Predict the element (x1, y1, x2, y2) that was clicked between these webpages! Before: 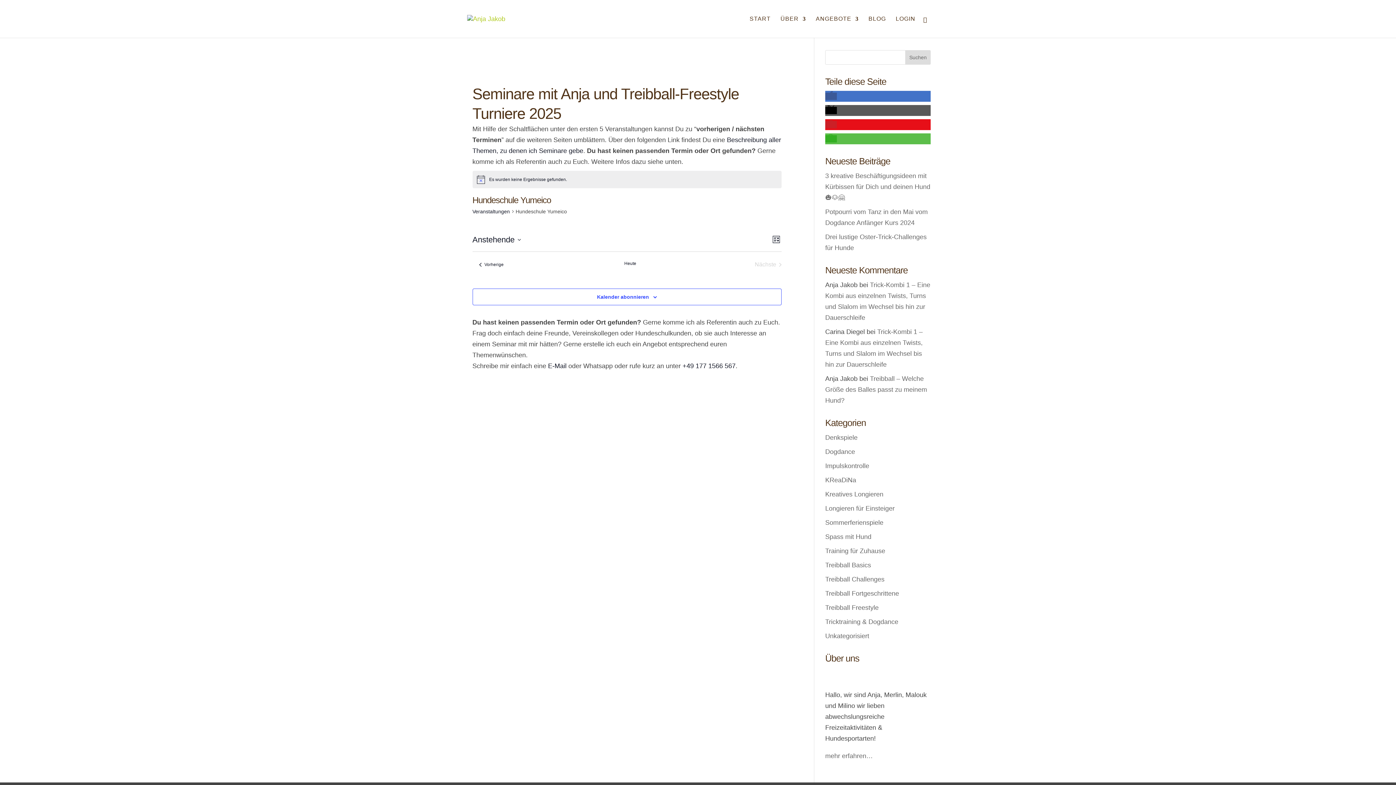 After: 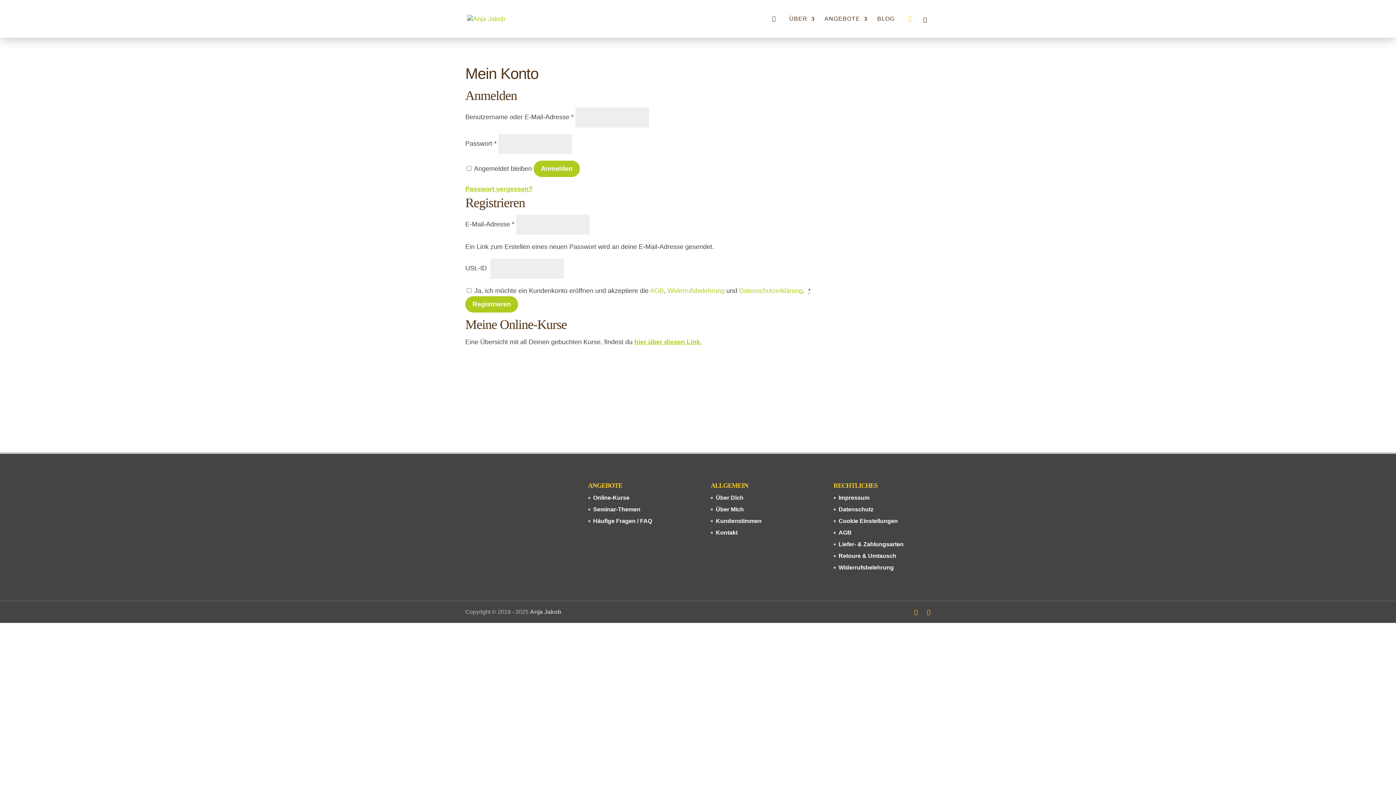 Action: bbox: (896, 16, 915, 37) label: LOGIN